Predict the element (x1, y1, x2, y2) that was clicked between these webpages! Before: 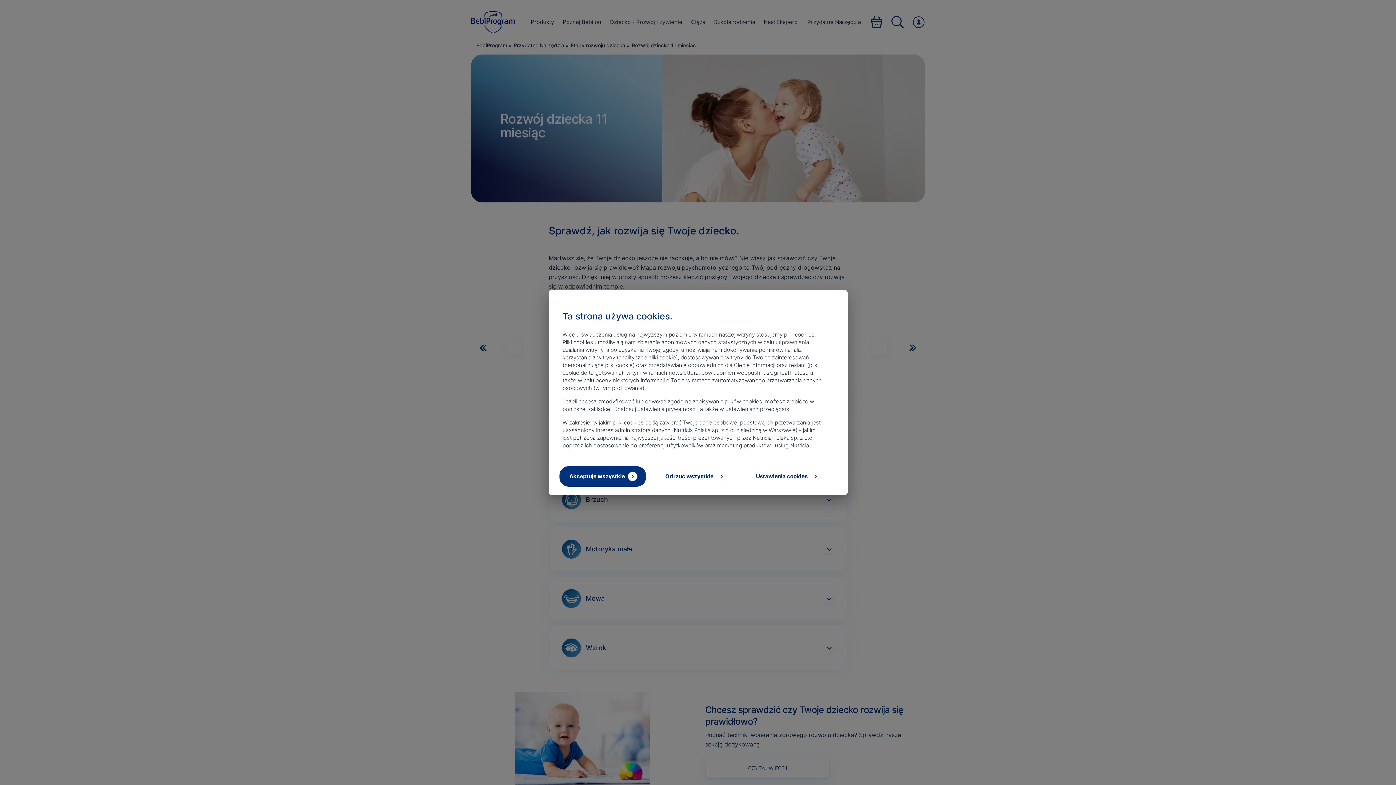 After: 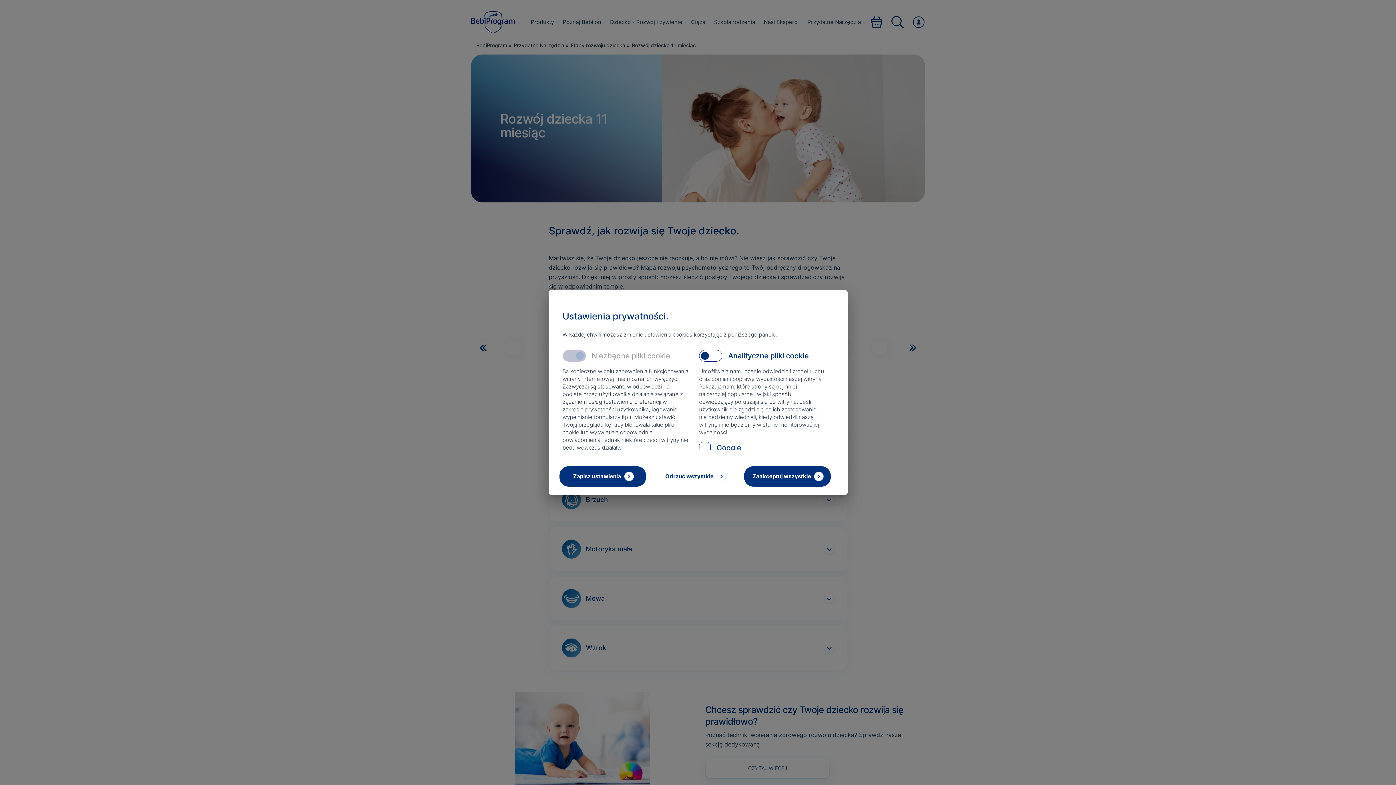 Action: bbox: (744, 466, 830, 486) label: Ustawienia cookies